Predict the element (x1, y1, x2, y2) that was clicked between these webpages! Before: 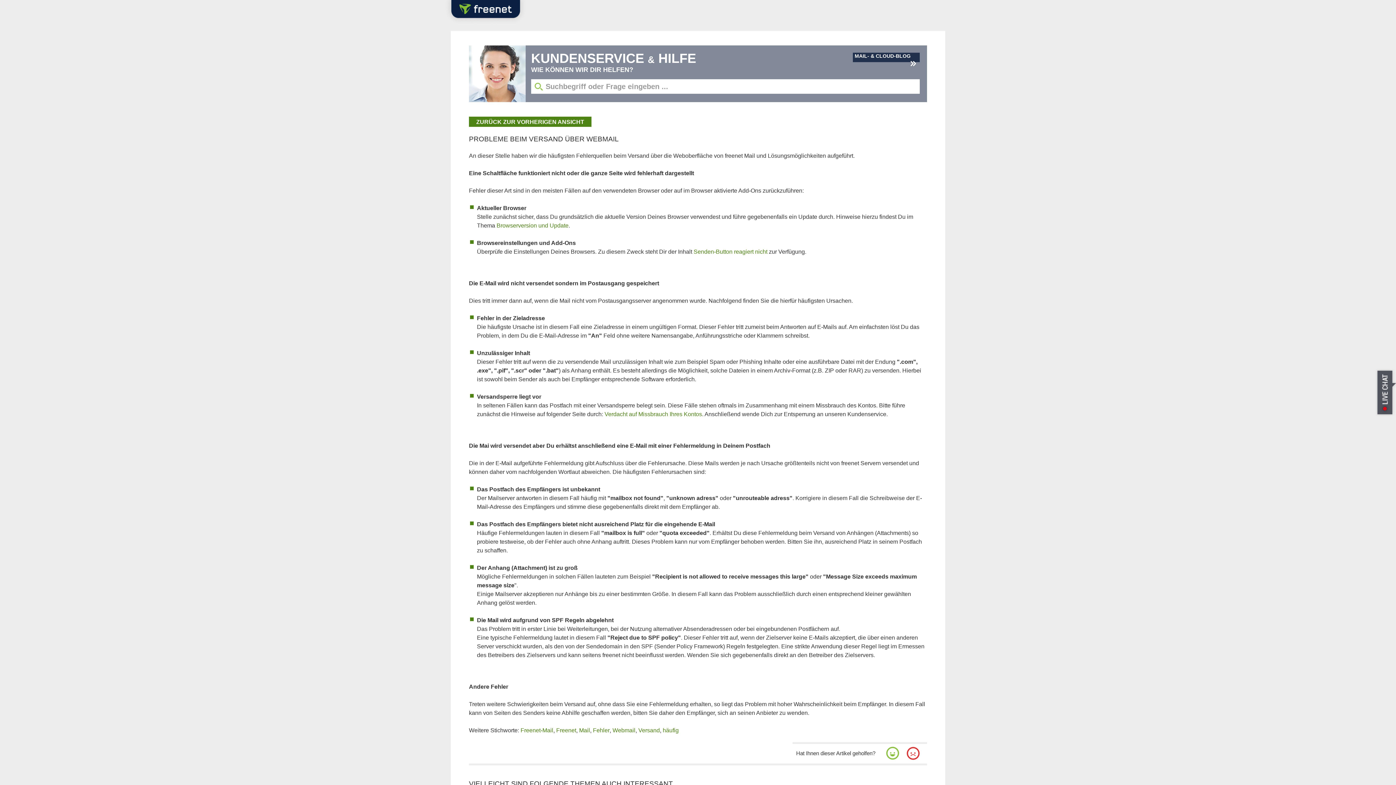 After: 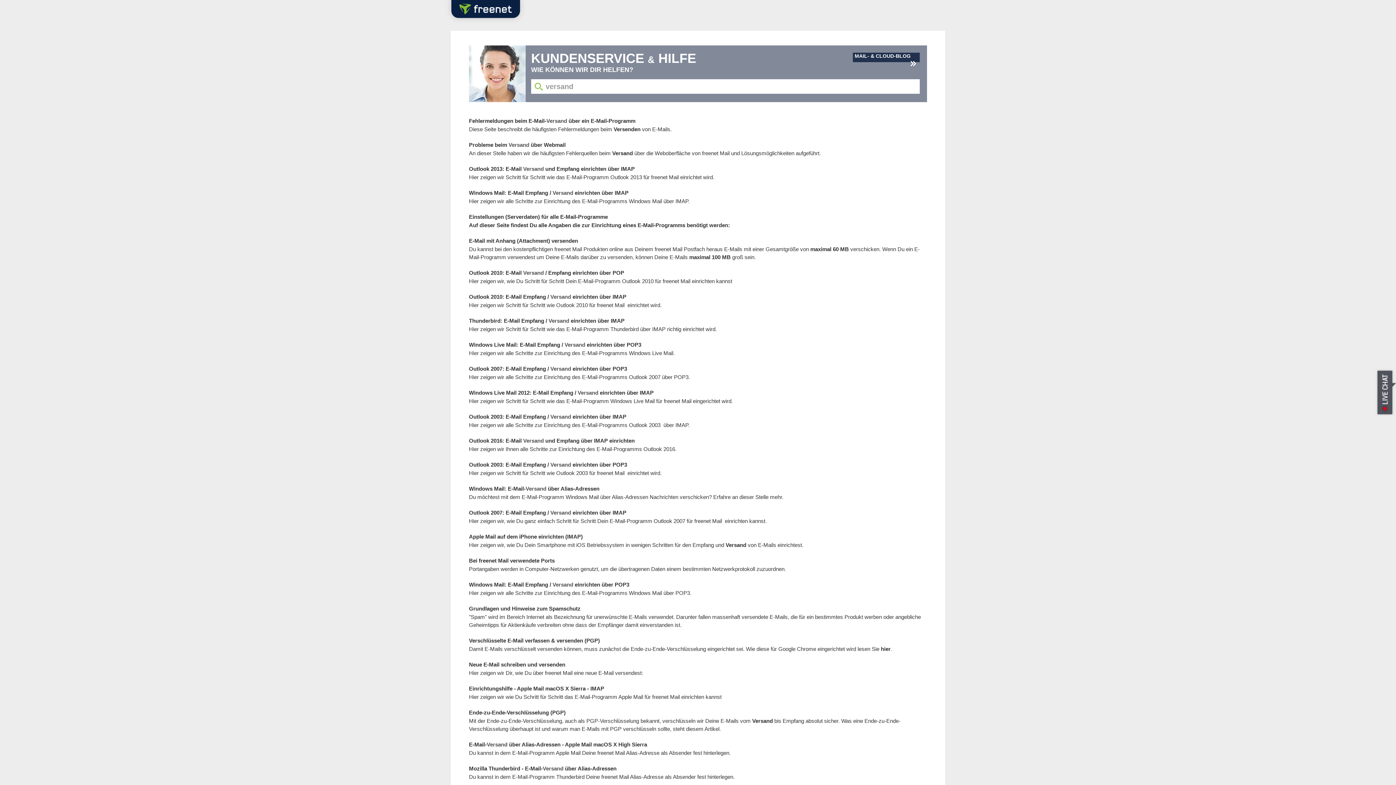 Action: label: Versand bbox: (638, 727, 660, 733)